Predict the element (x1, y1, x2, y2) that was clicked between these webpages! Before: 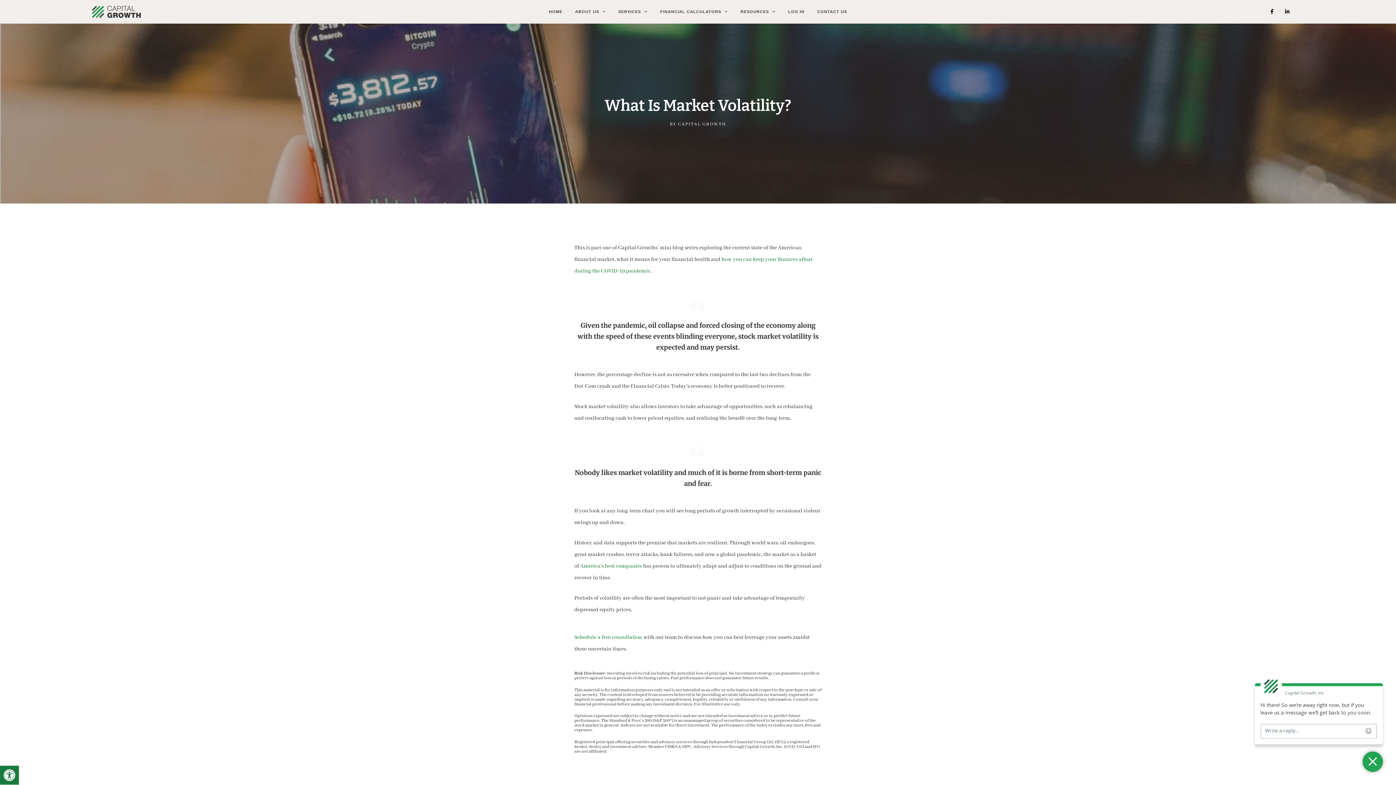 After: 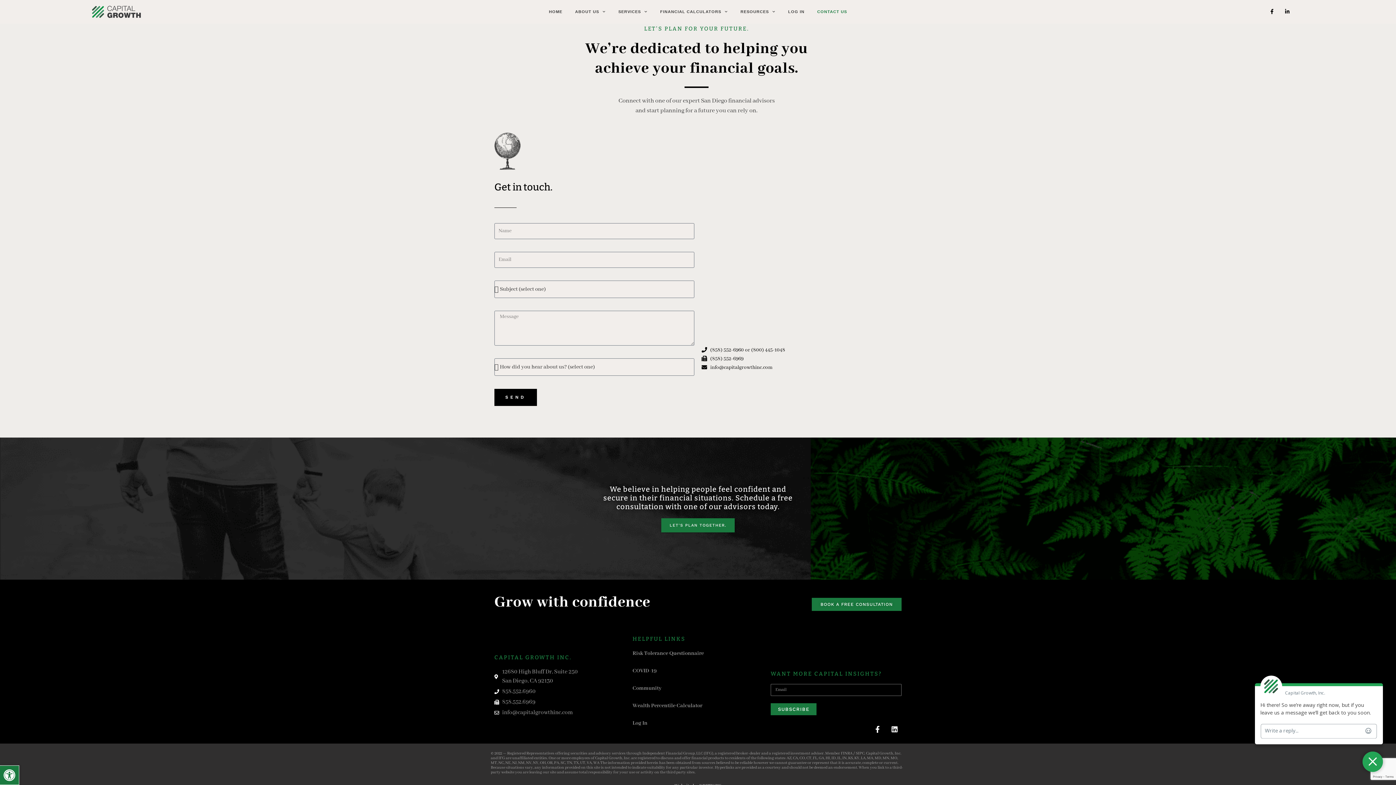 Action: bbox: (814, 3, 849, 20) label: CONTACT US